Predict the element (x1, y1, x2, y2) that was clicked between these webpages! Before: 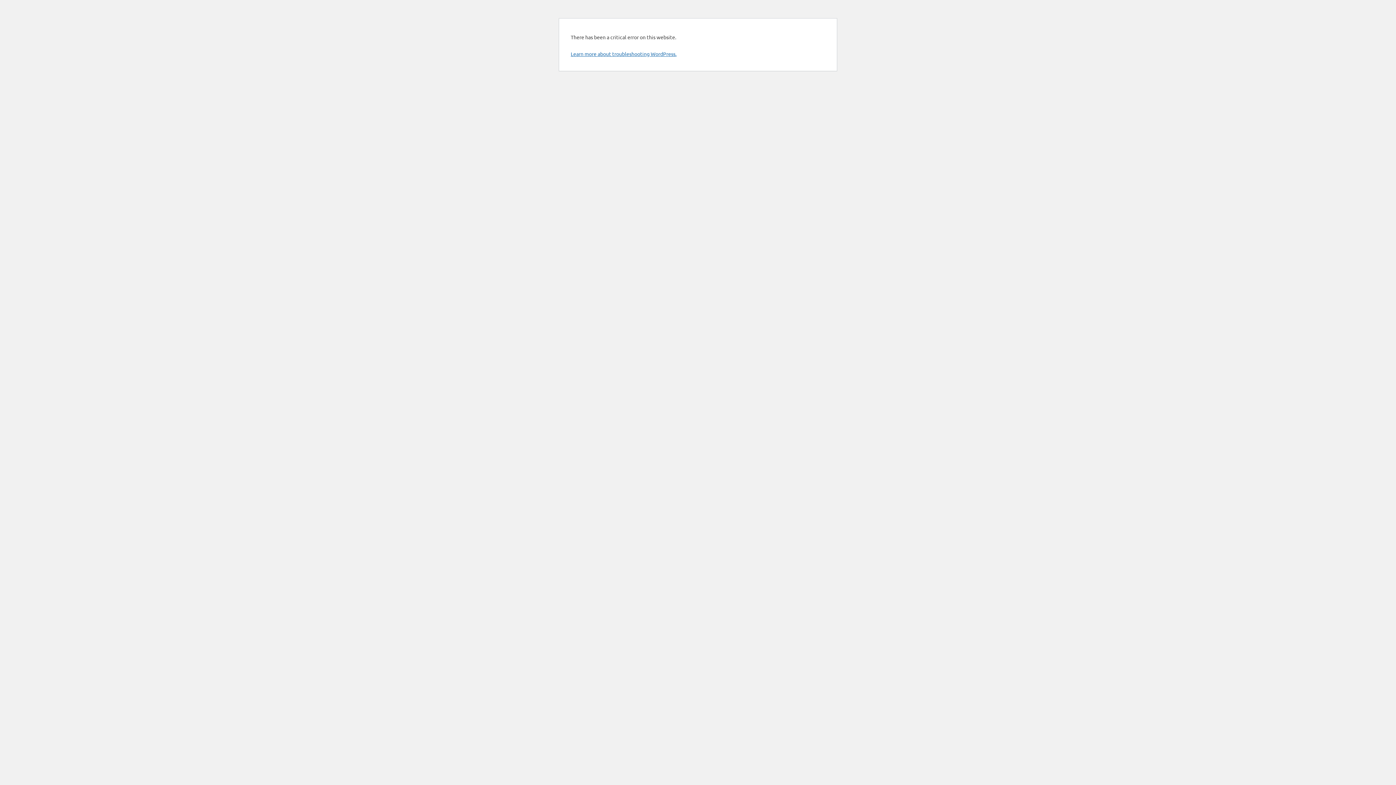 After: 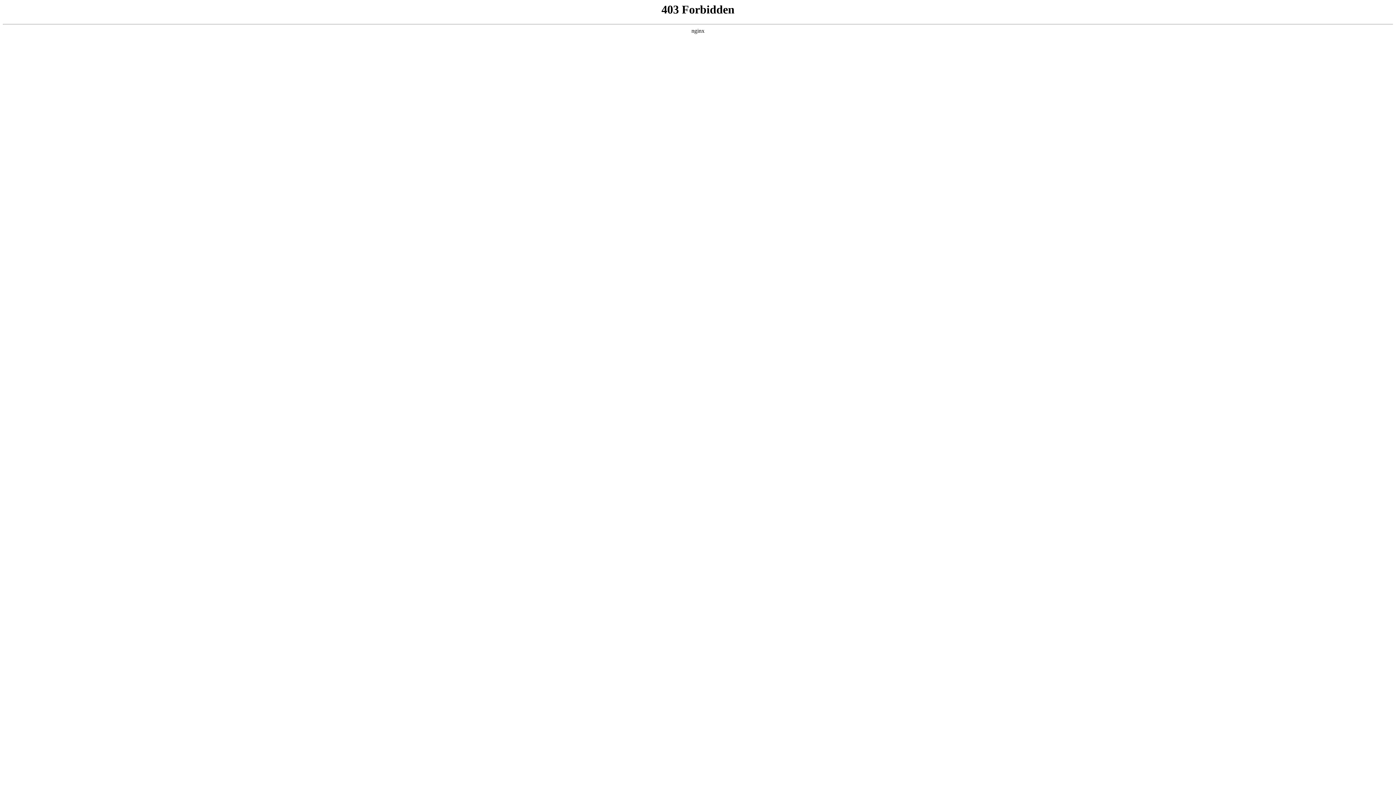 Action: label: Learn more about troubleshooting WordPress. bbox: (570, 50, 676, 57)